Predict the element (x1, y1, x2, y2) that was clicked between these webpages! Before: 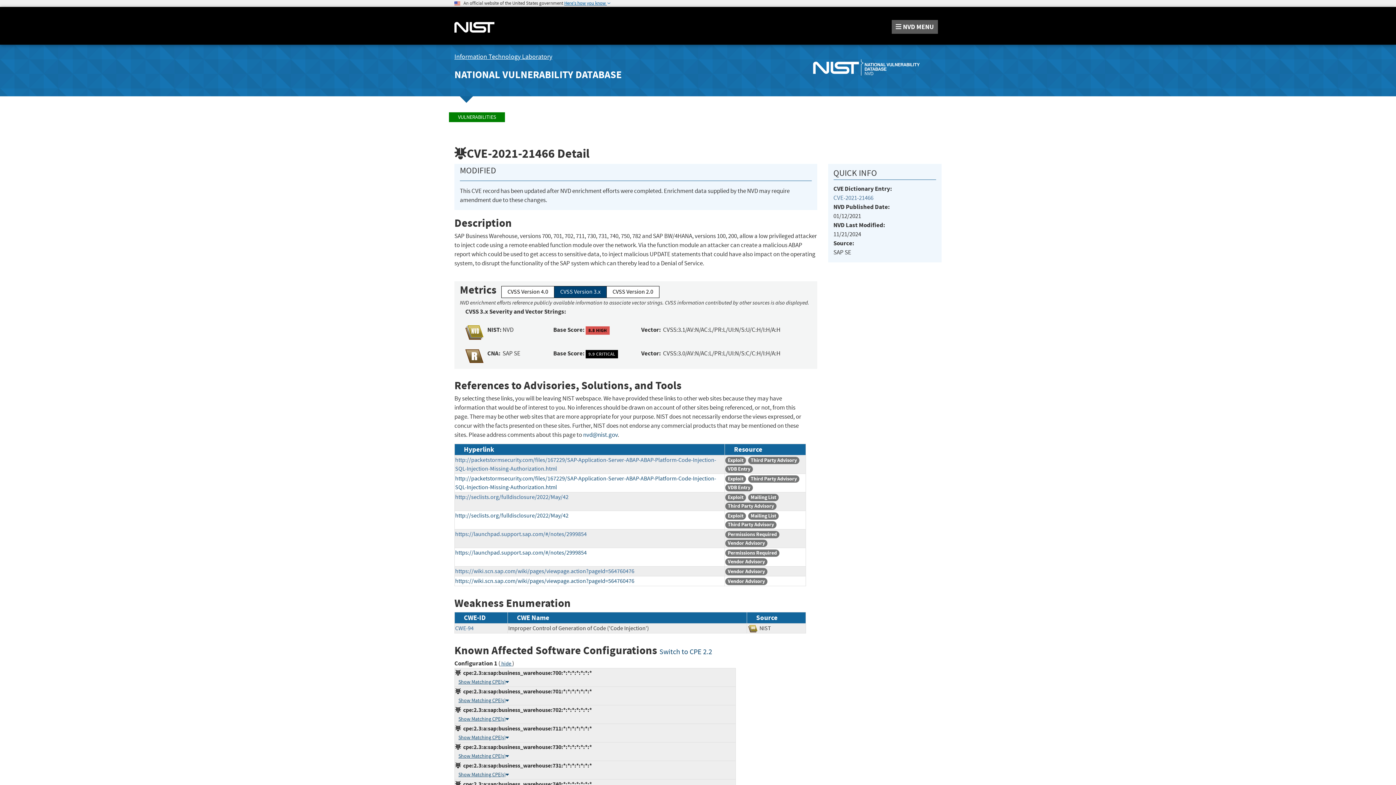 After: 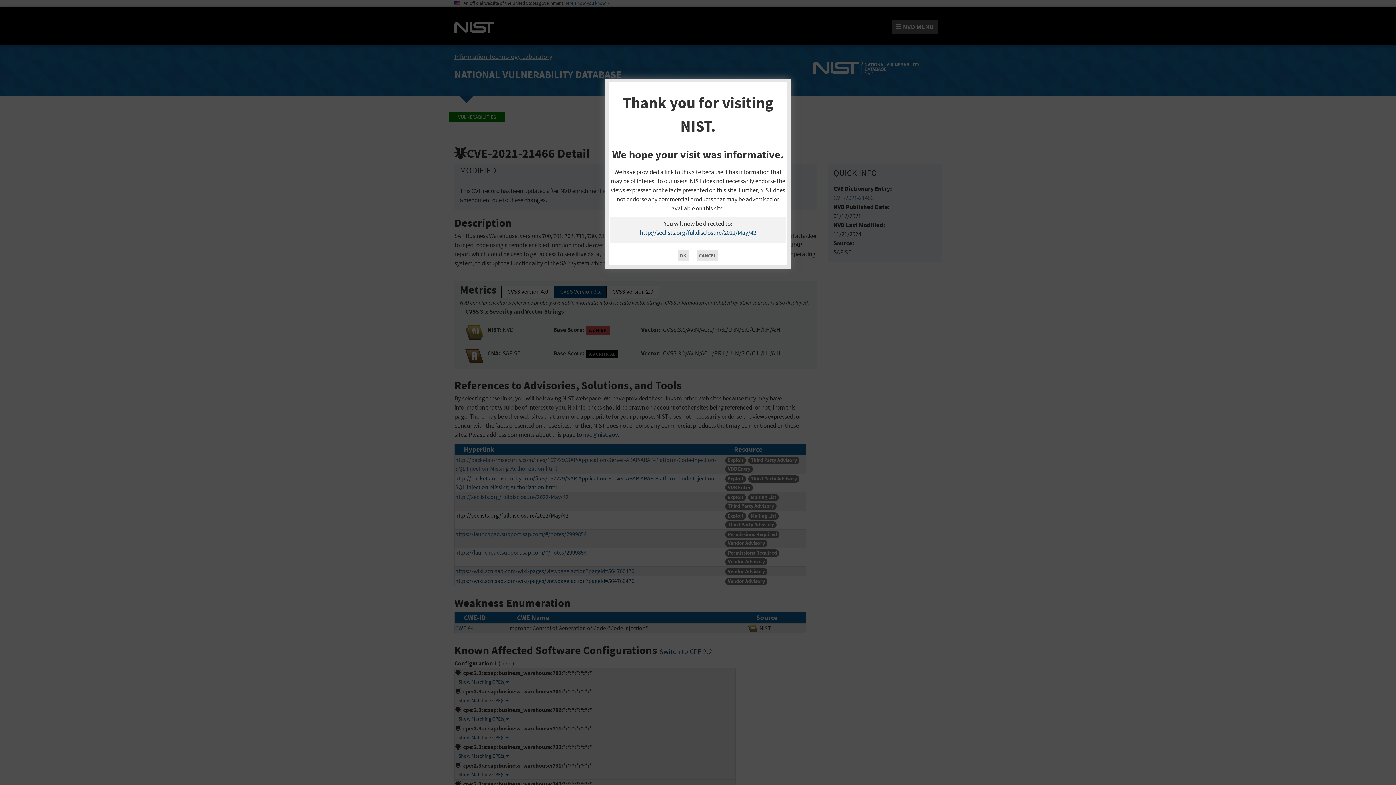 Action: bbox: (455, 512, 568, 519) label: http://seclists.org/fulldisclosure/2022/May/42